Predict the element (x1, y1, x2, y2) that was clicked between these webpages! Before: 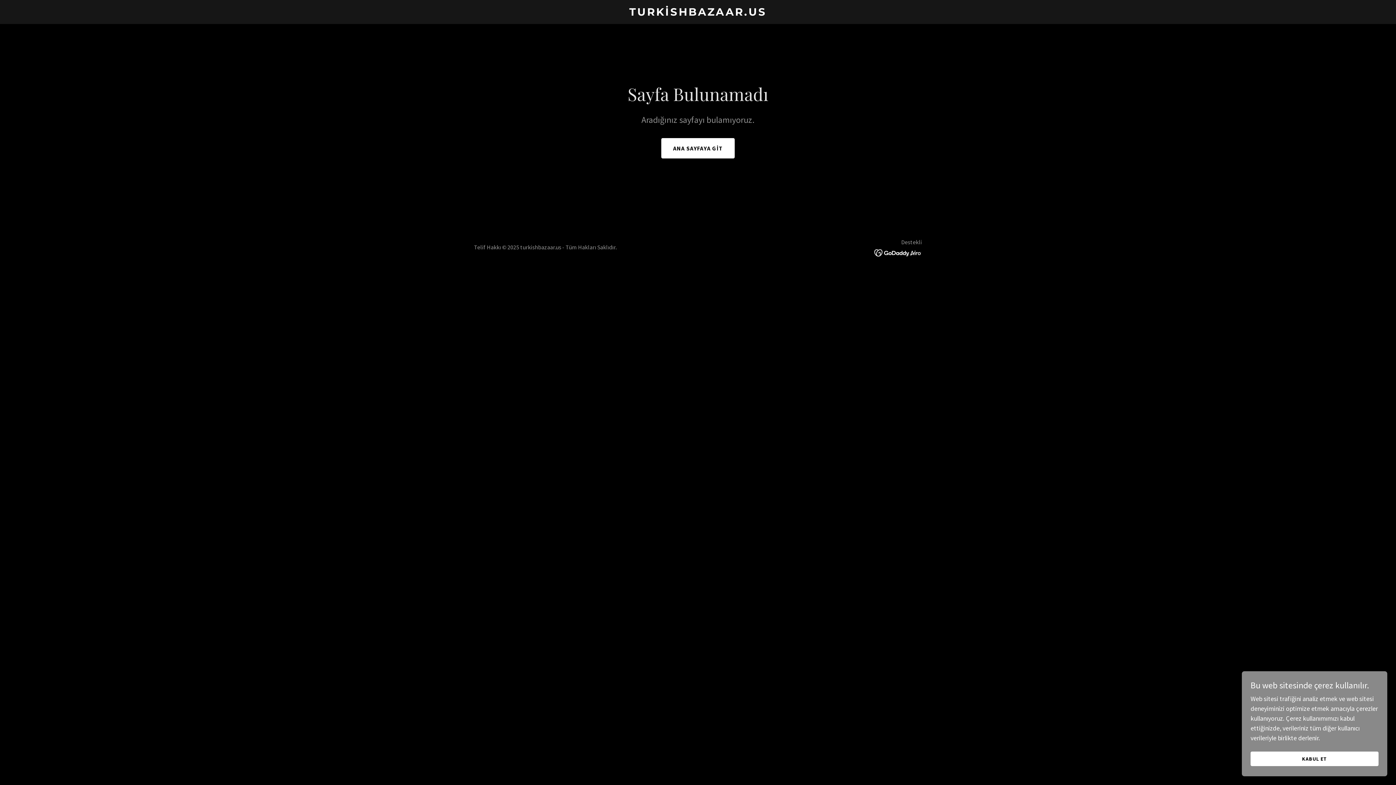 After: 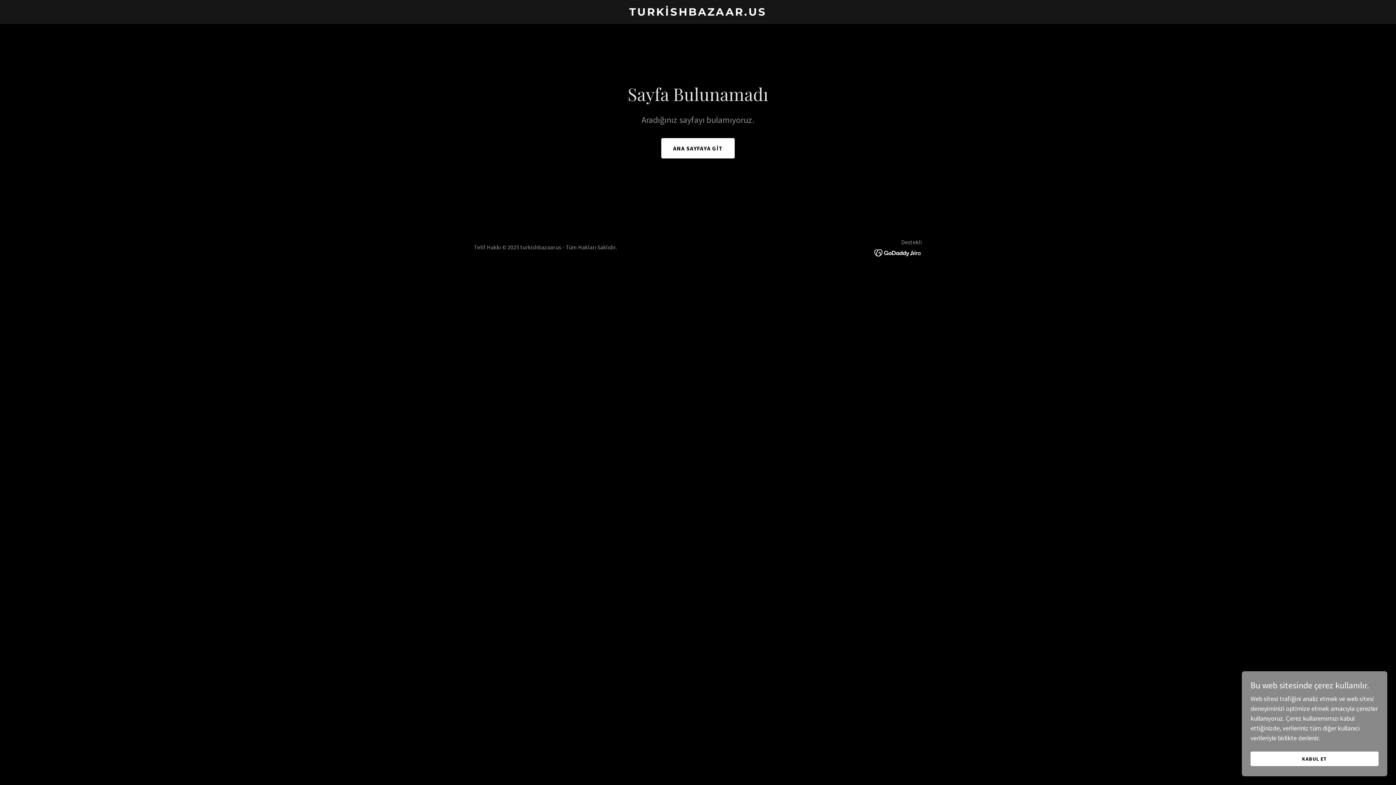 Action: bbox: (874, 248, 922, 256)